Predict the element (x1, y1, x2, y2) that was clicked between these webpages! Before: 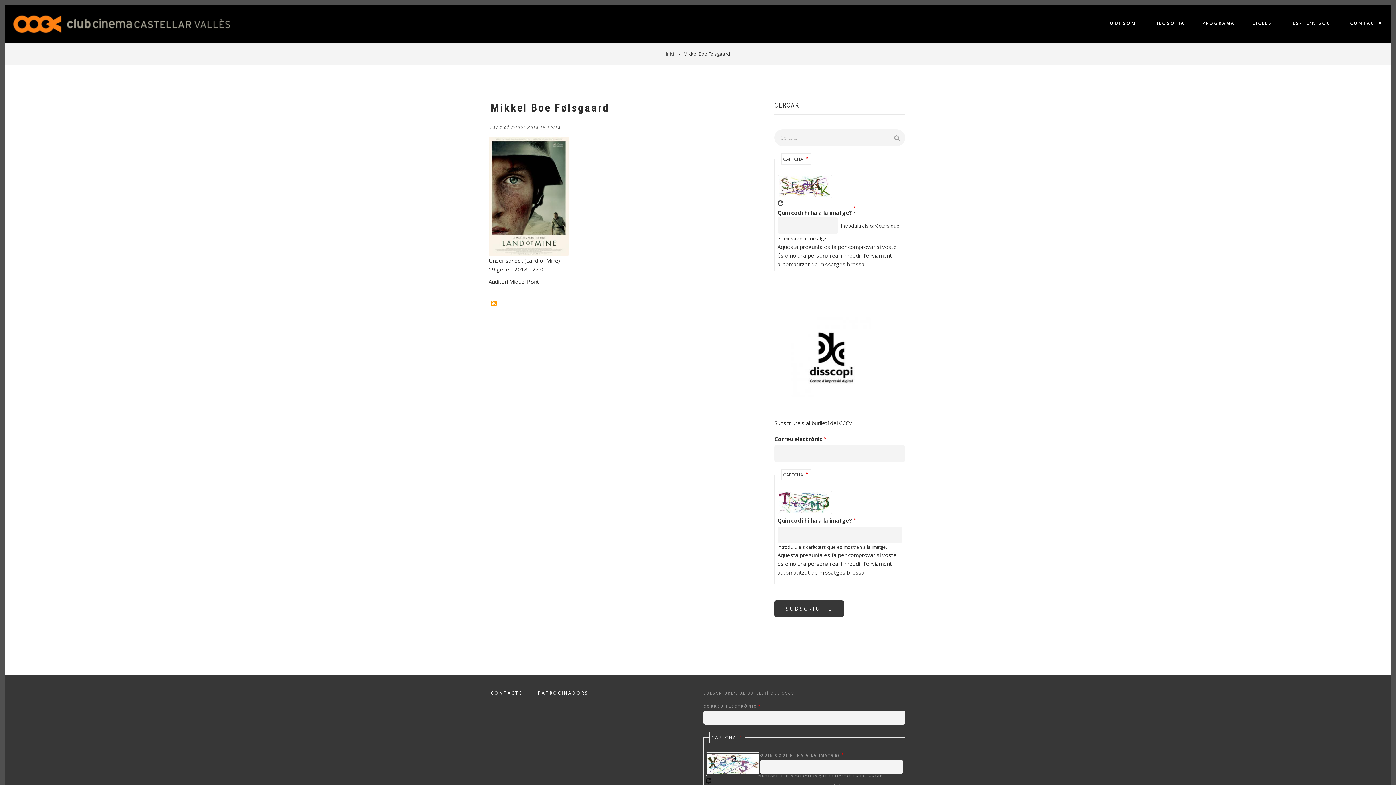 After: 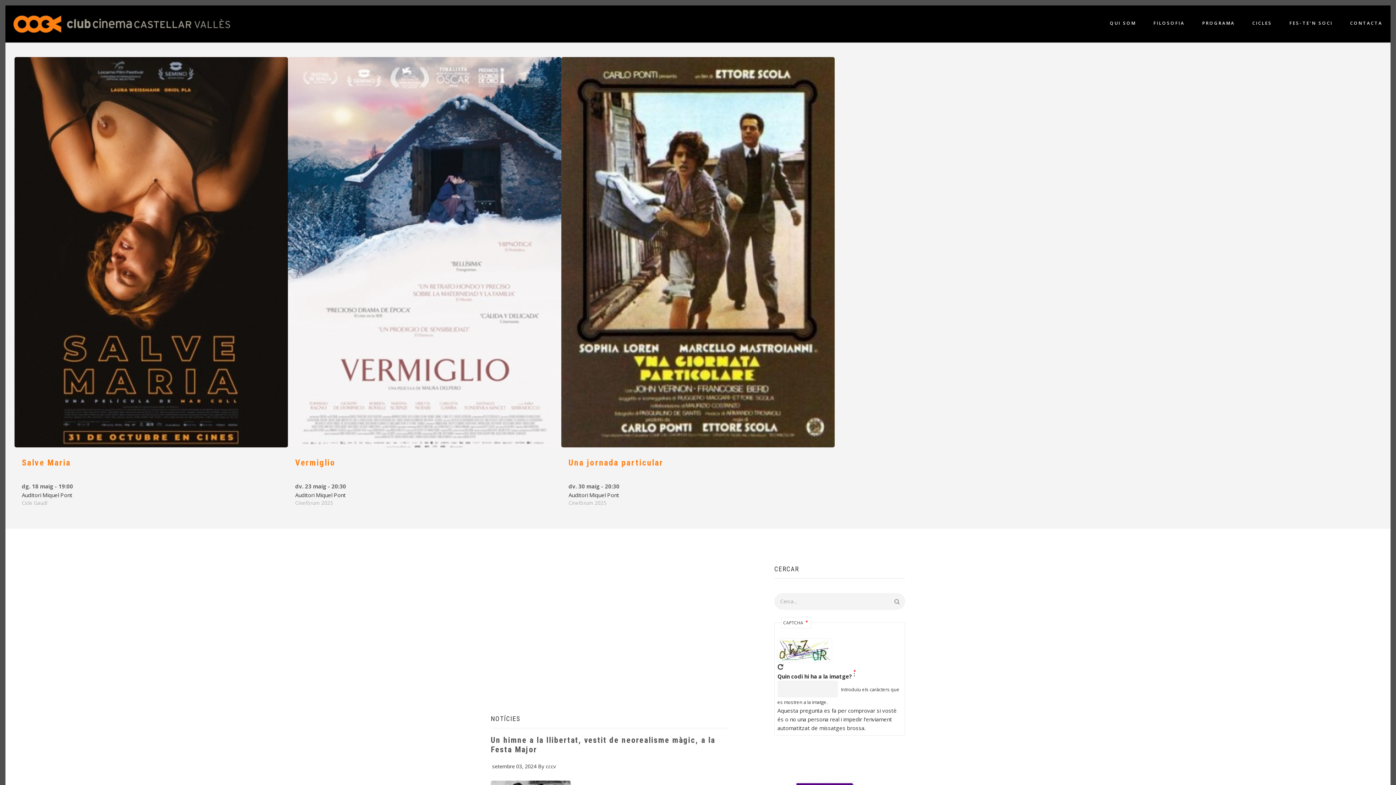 Action: label: Inici bbox: (666, 50, 674, 57)